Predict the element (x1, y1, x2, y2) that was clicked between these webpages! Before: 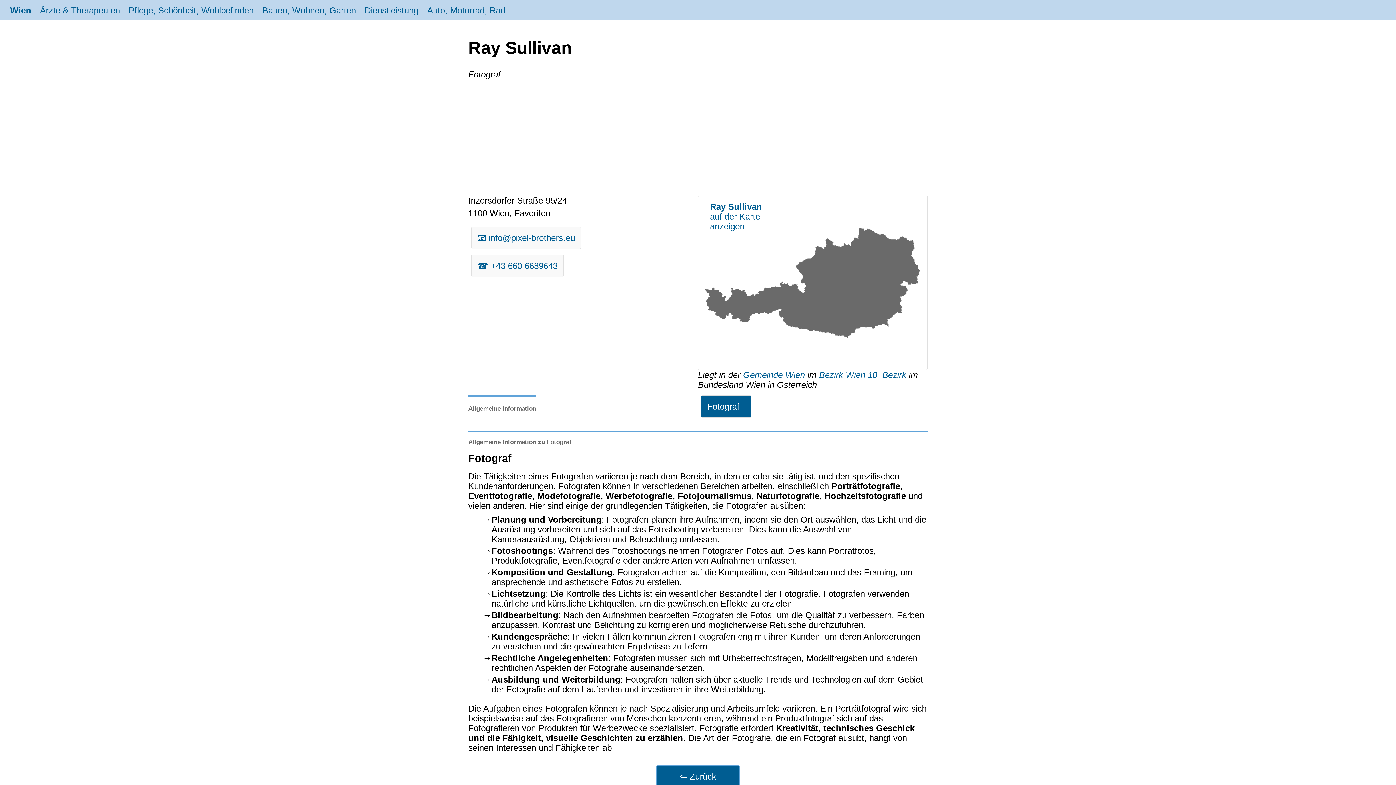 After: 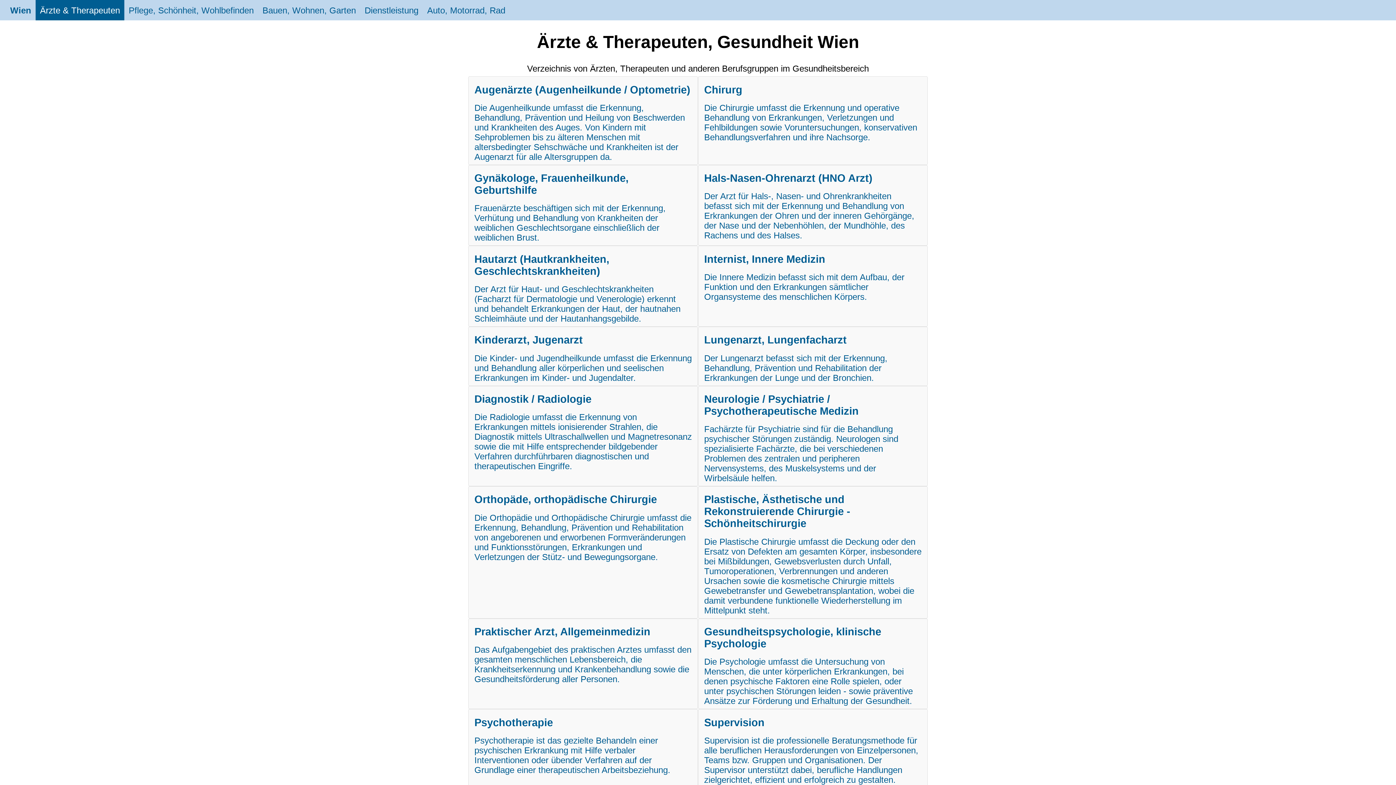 Action: label: Ärzte & Therapeuten bbox: (35, 0, 124, 20)